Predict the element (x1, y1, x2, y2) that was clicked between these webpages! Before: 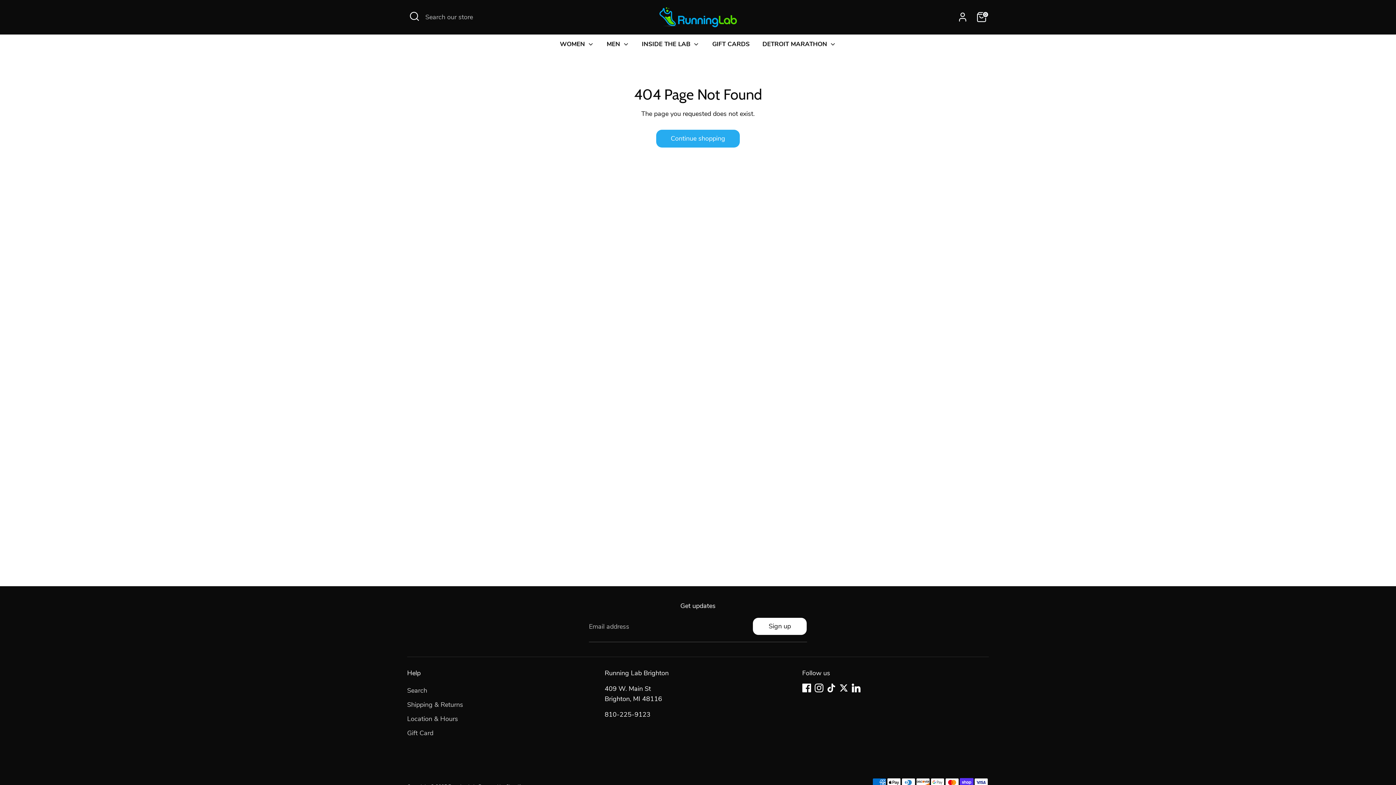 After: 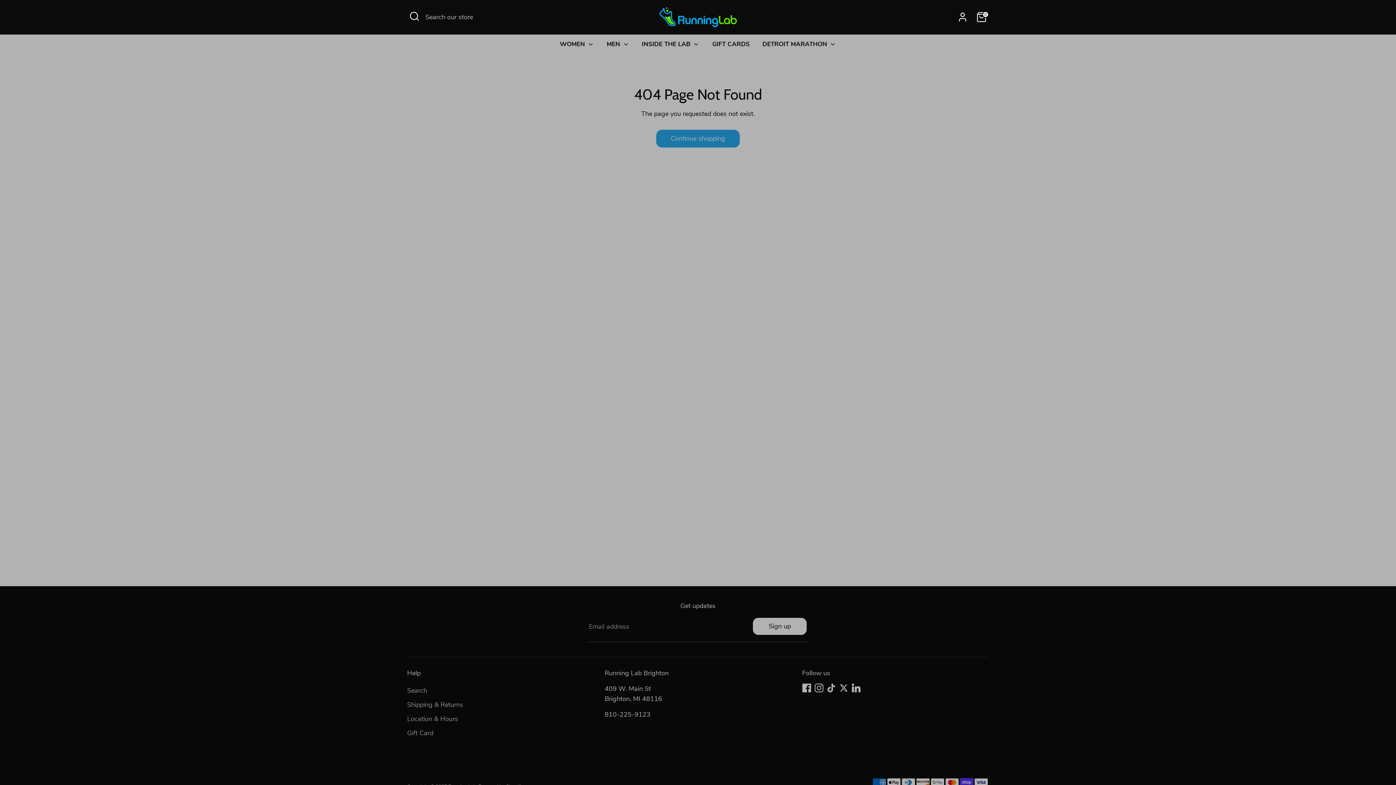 Action: label: Open Search bbox: (407, 9, 421, 23)